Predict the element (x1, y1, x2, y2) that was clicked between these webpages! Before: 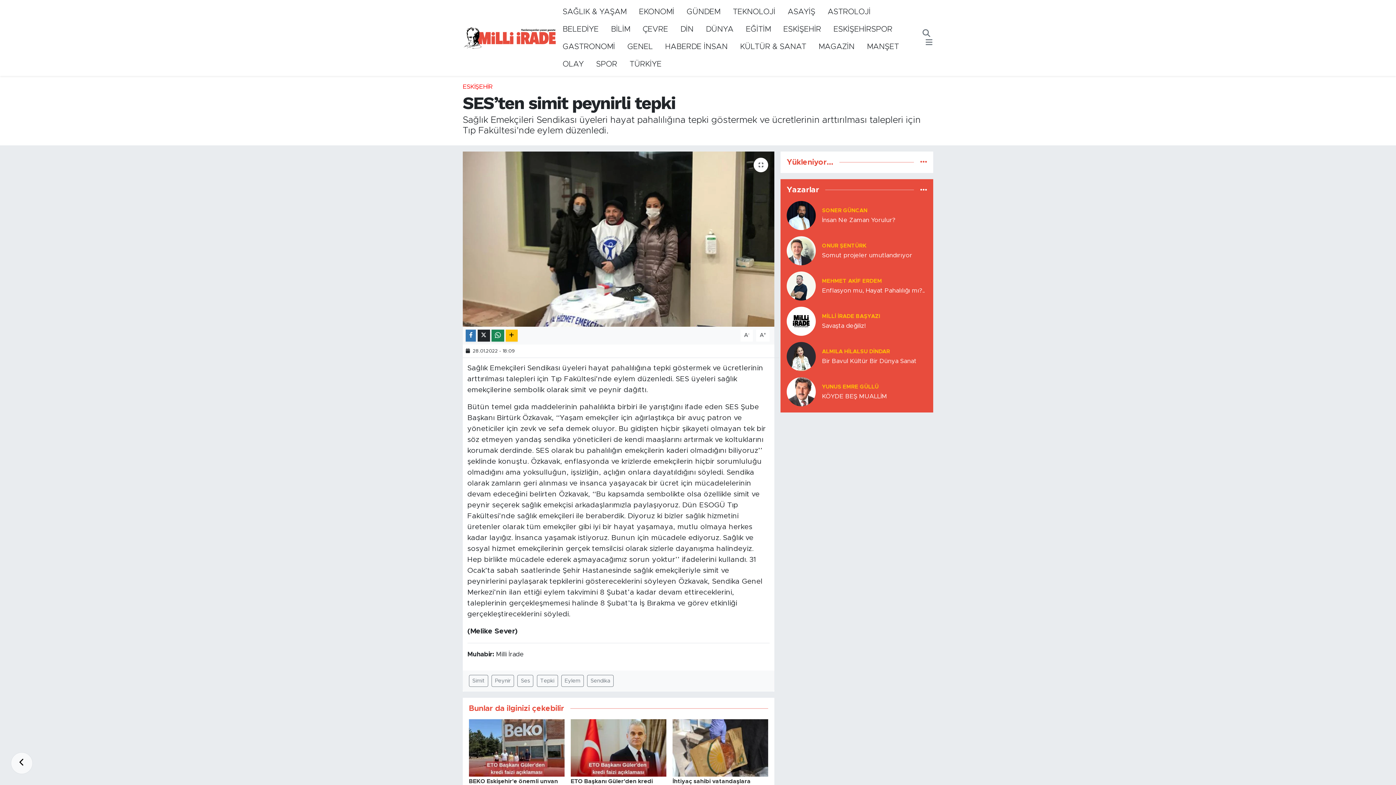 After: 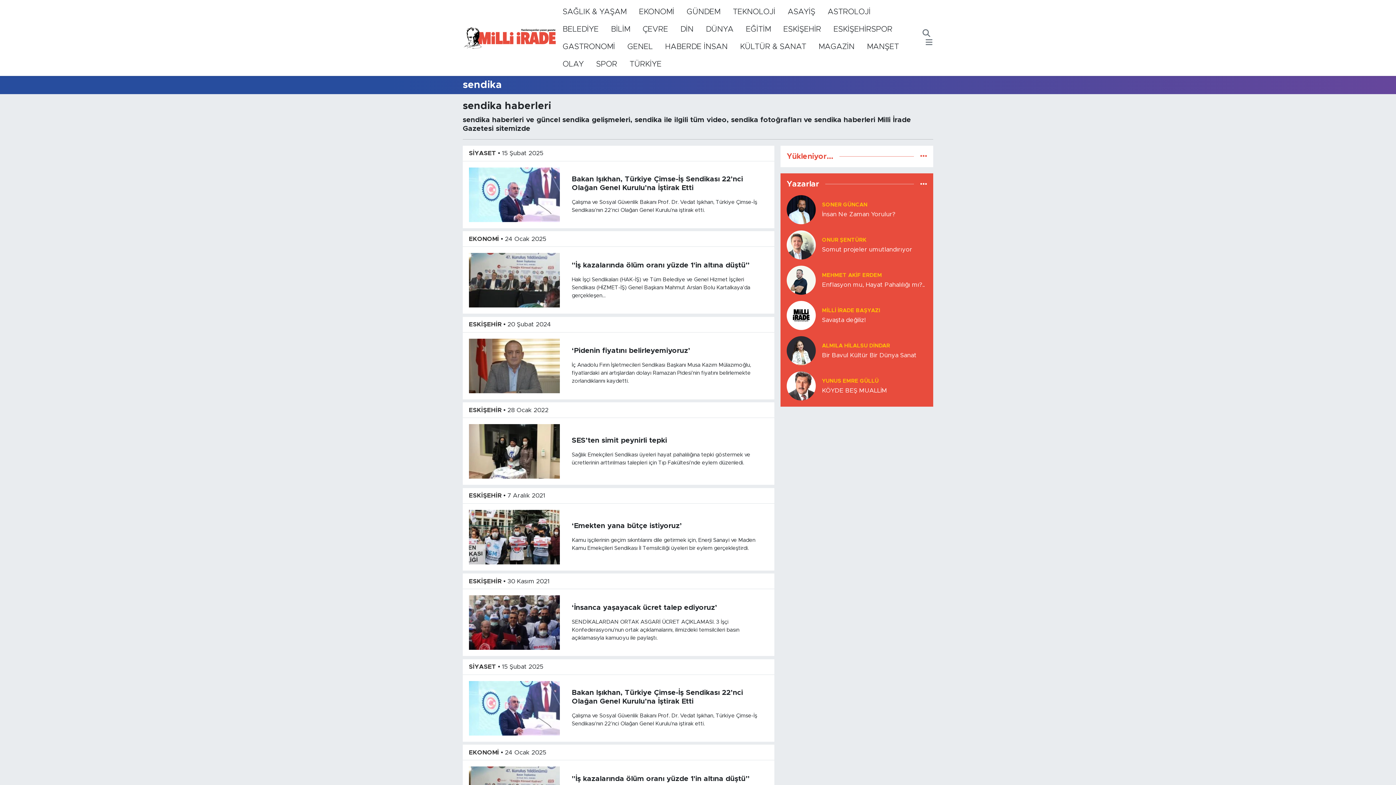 Action: label: Sendika bbox: (587, 675, 613, 687)